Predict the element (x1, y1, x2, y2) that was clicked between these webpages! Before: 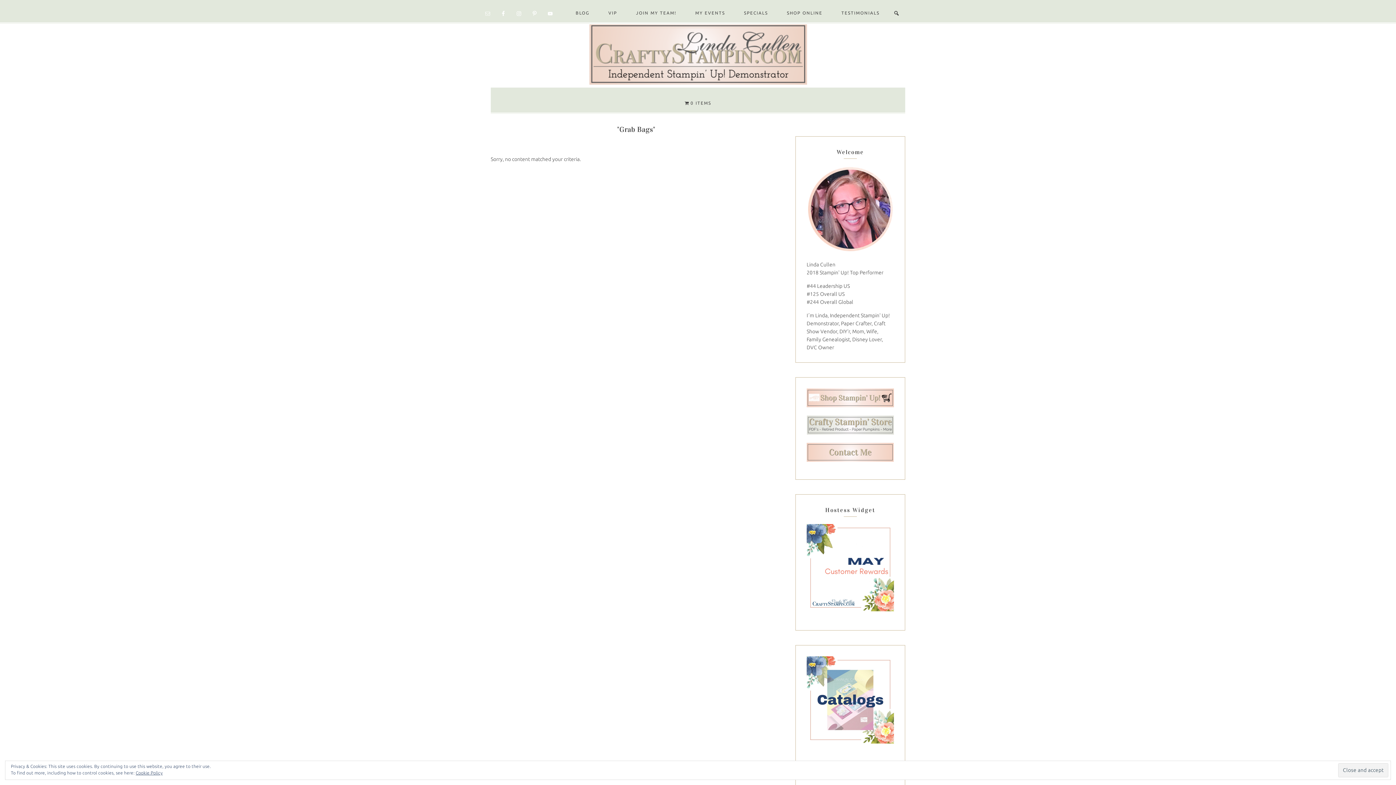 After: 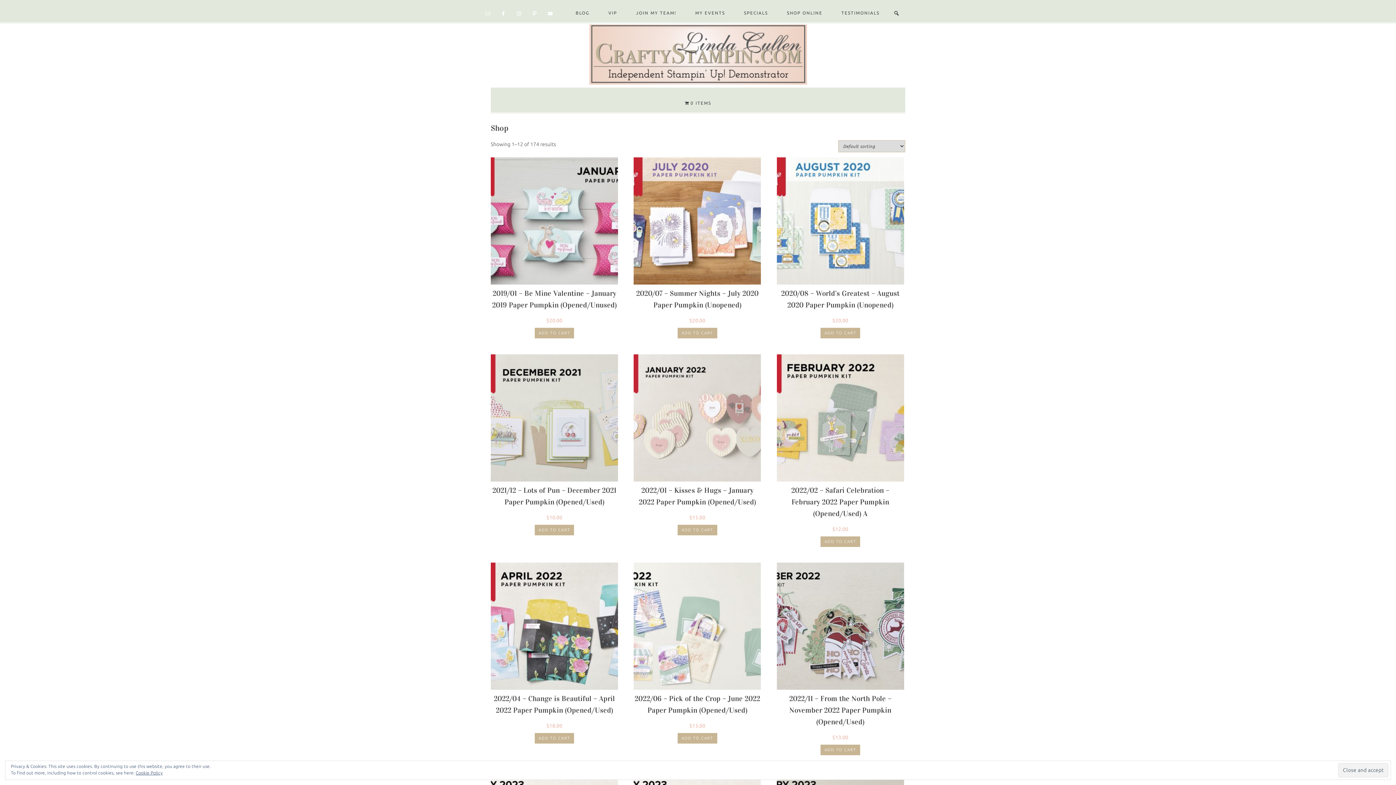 Action: bbox: (675, 93, 720, 112) label: 0 ITEMS